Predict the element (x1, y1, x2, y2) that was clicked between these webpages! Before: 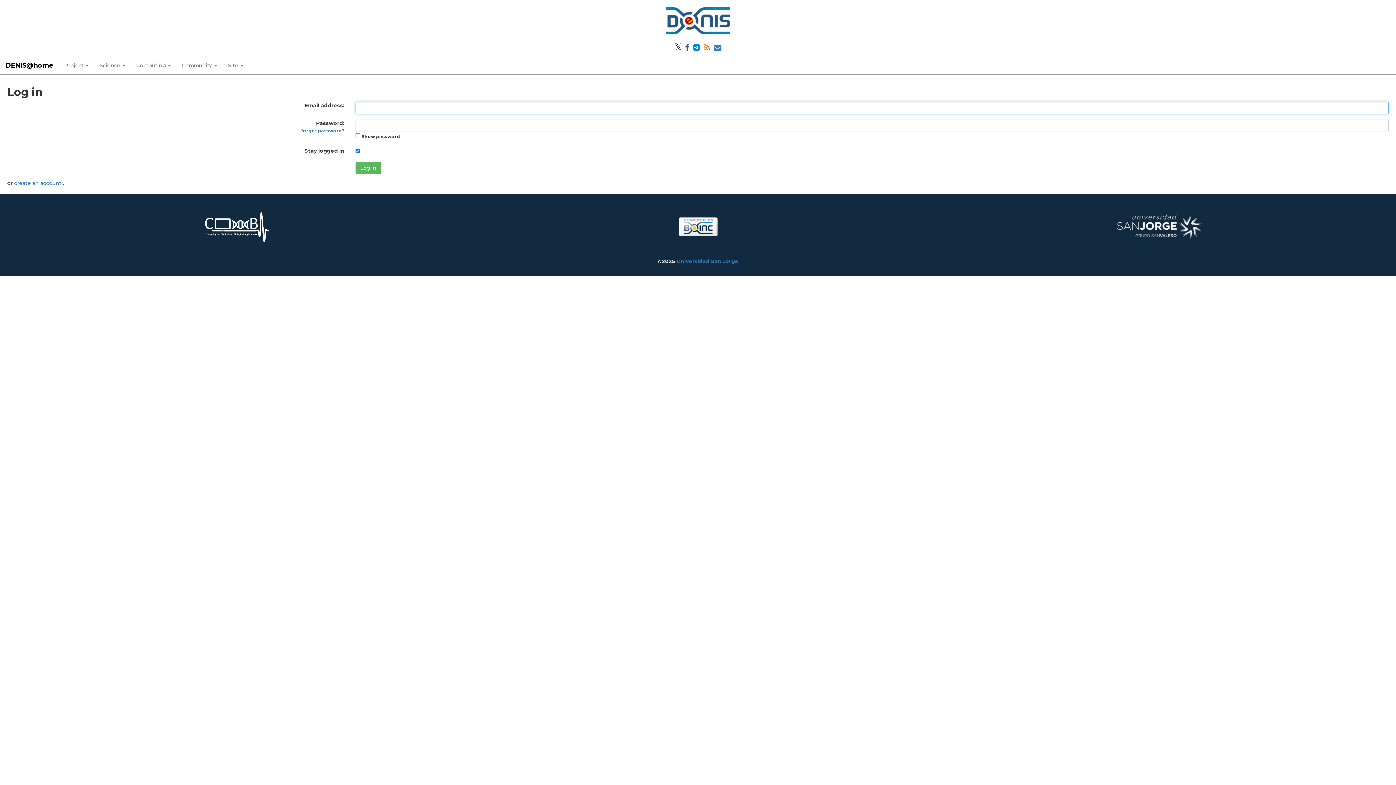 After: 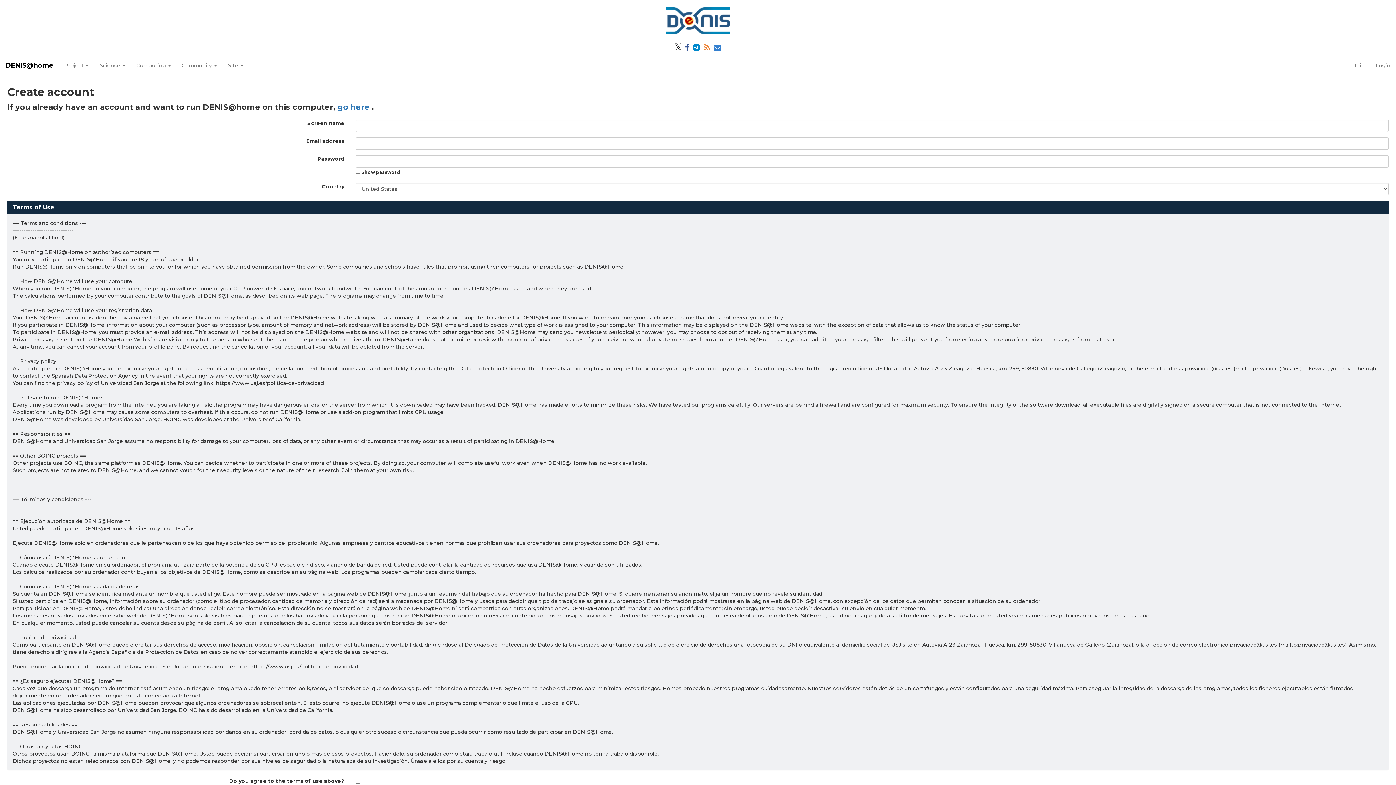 Action: label: create an account  bbox: (14, 180, 62, 186)